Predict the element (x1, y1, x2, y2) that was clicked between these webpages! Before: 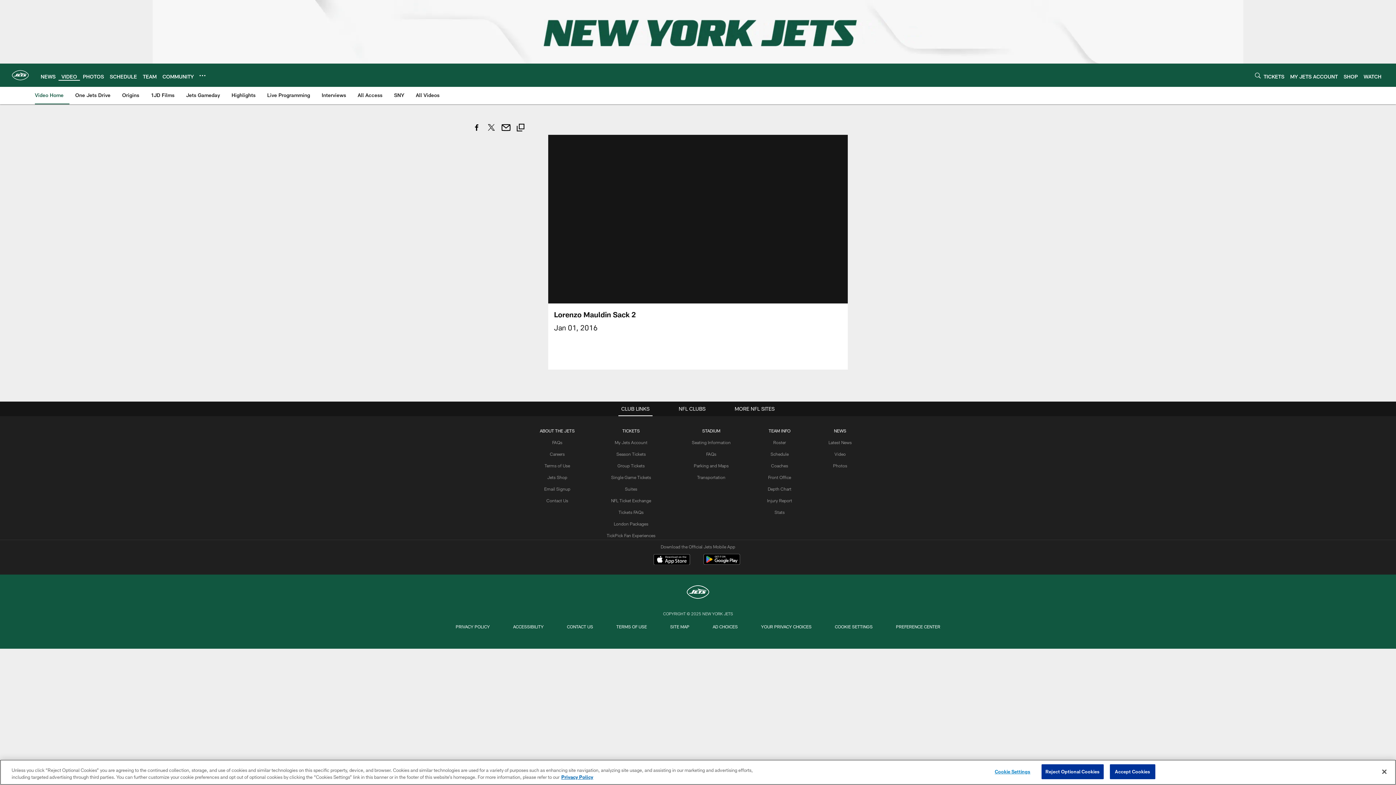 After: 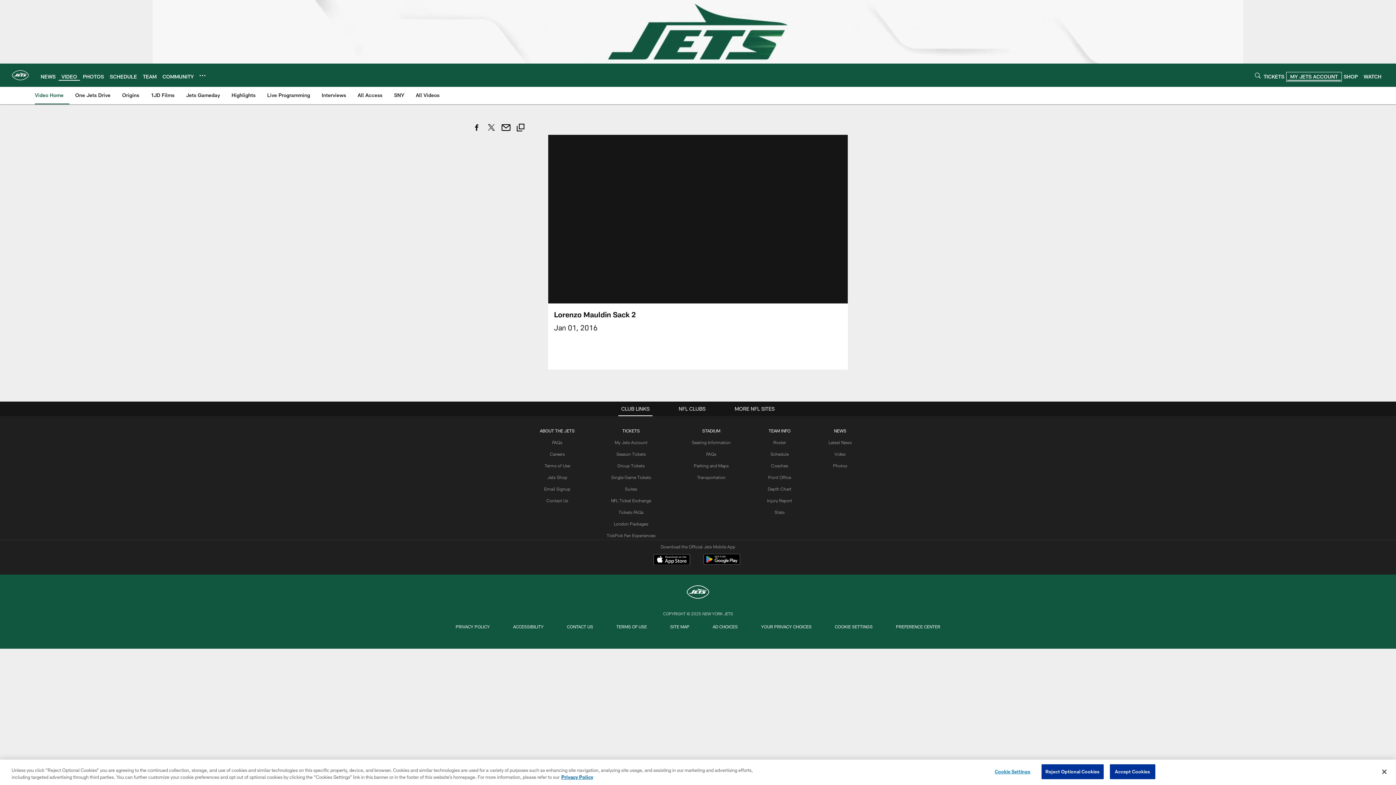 Action: label: MY JETS ACCOUNT bbox: (1290, 73, 1338, 79)